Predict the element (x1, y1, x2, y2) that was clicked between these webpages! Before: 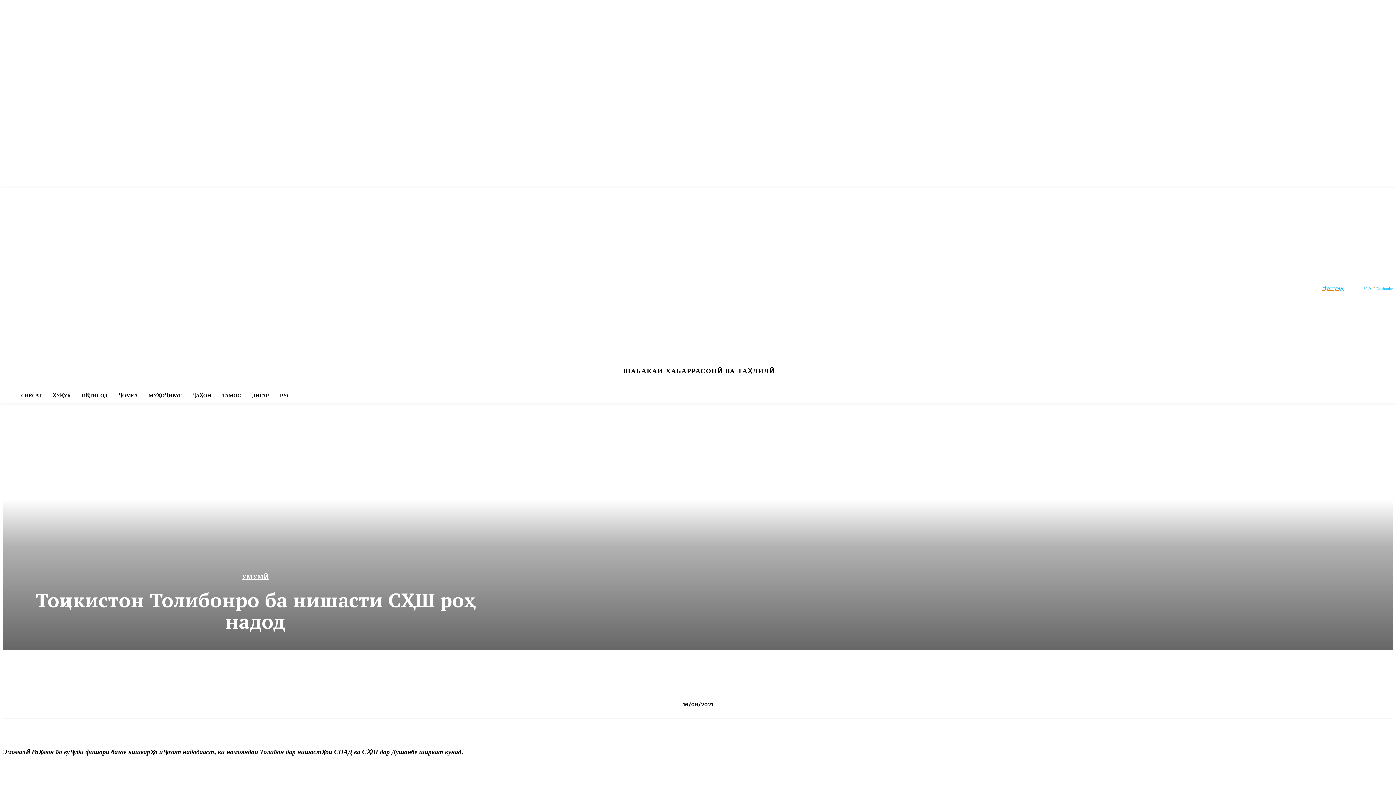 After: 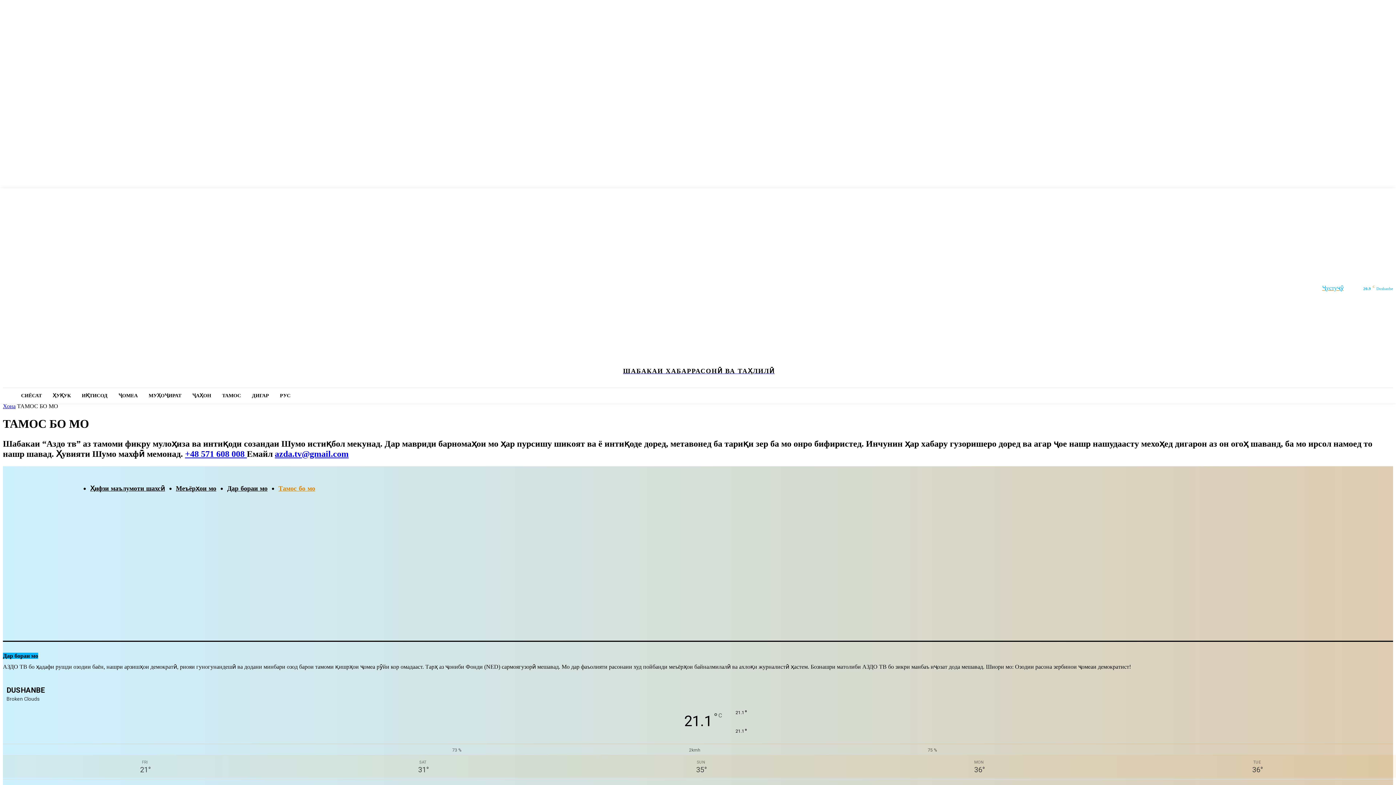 Action: label: ТАМОС bbox: (218, 388, 244, 403)